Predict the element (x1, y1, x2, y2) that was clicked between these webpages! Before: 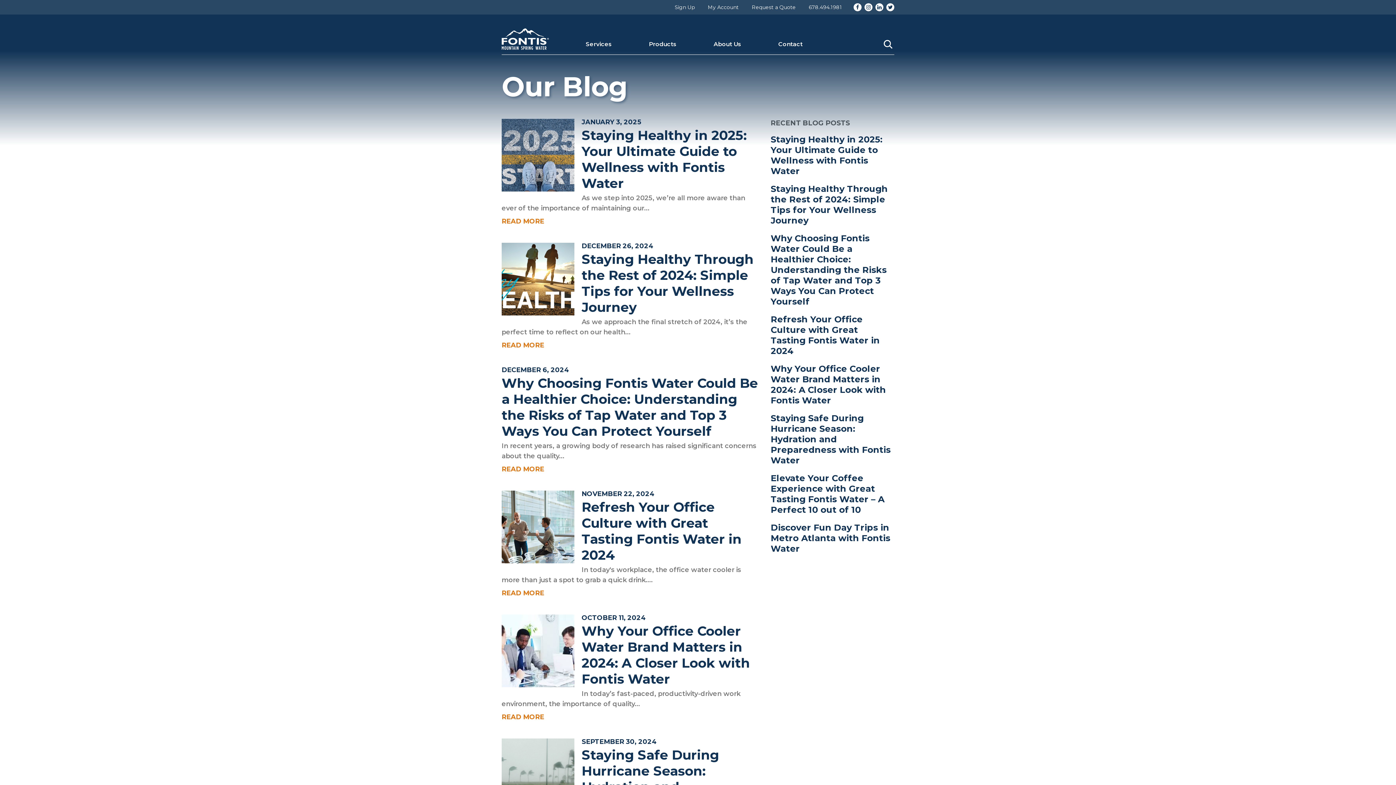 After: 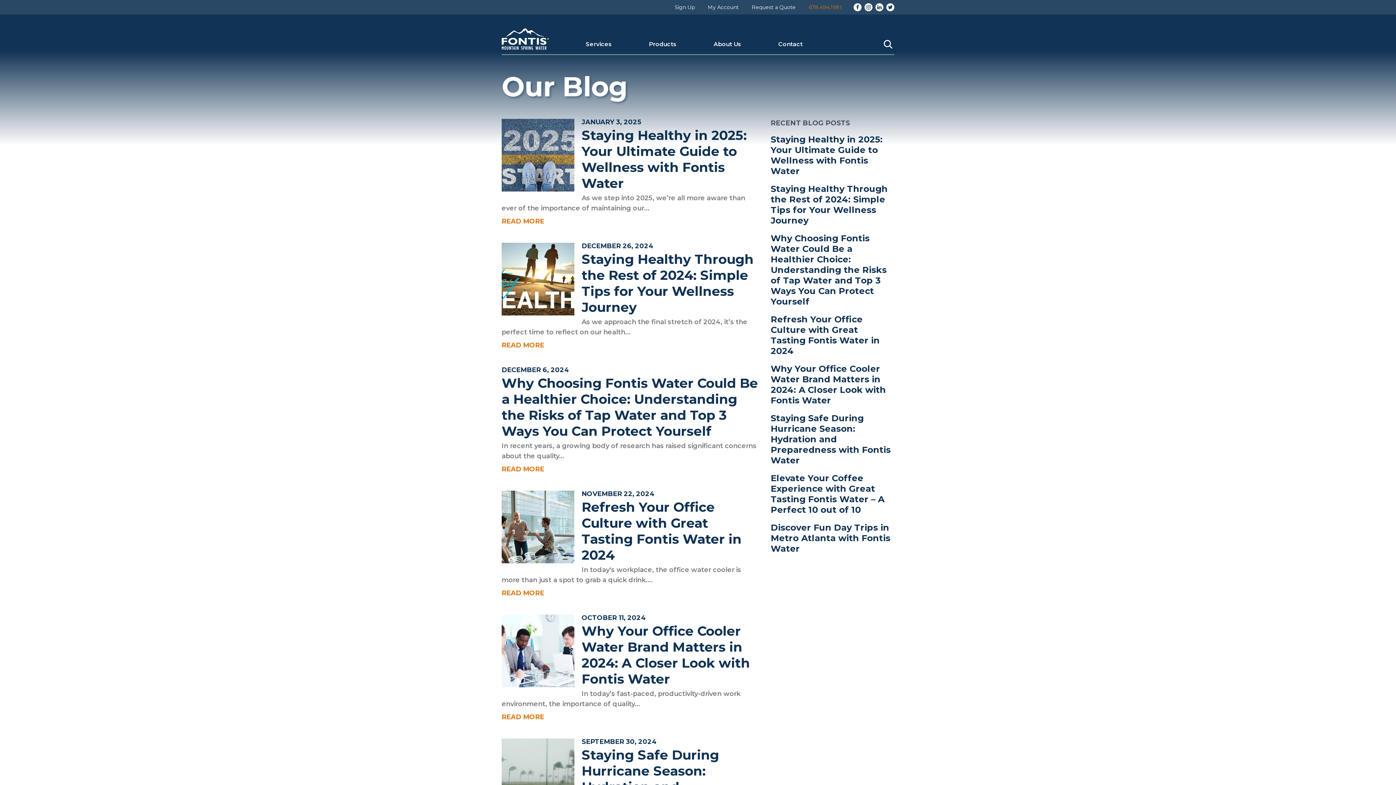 Action: label: 678.494.1981 bbox: (809, 4, 842, 10)